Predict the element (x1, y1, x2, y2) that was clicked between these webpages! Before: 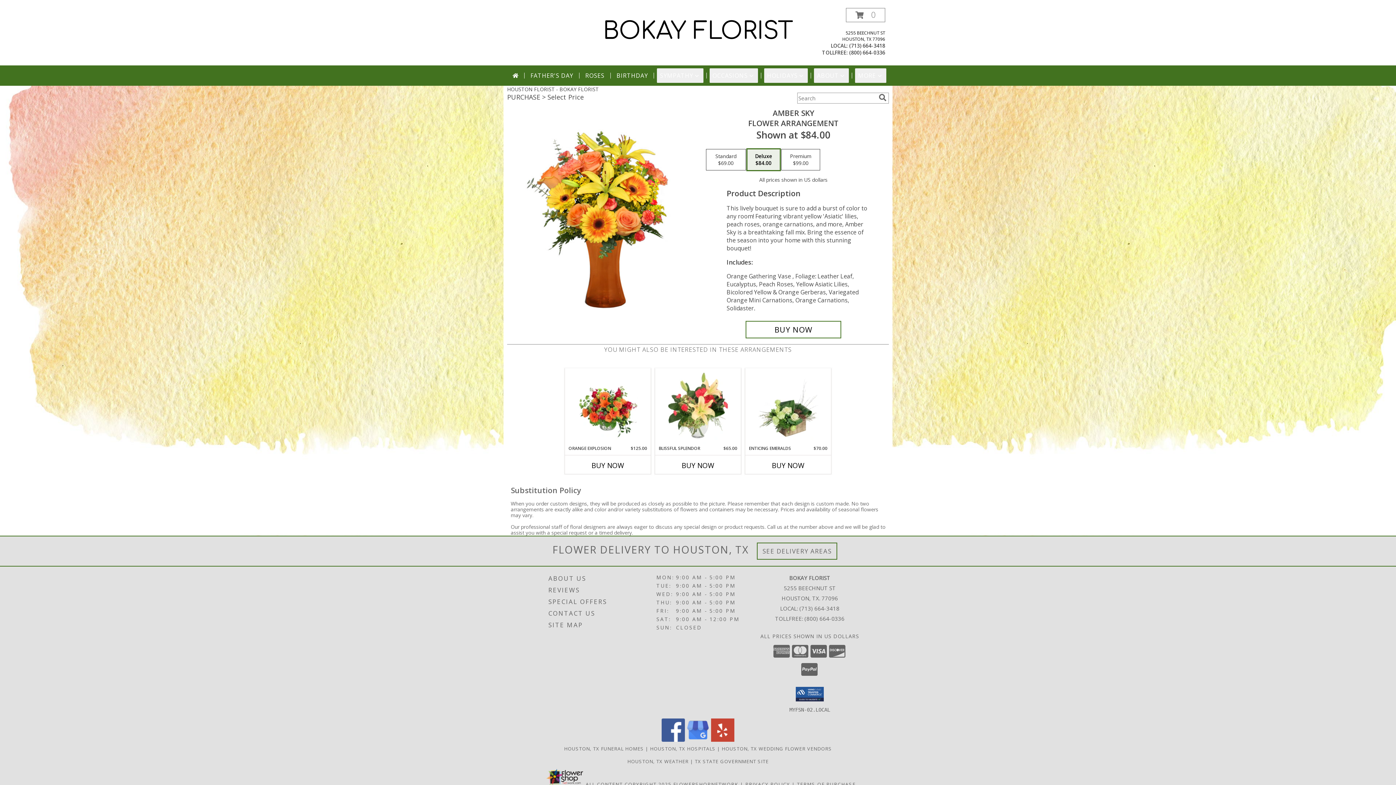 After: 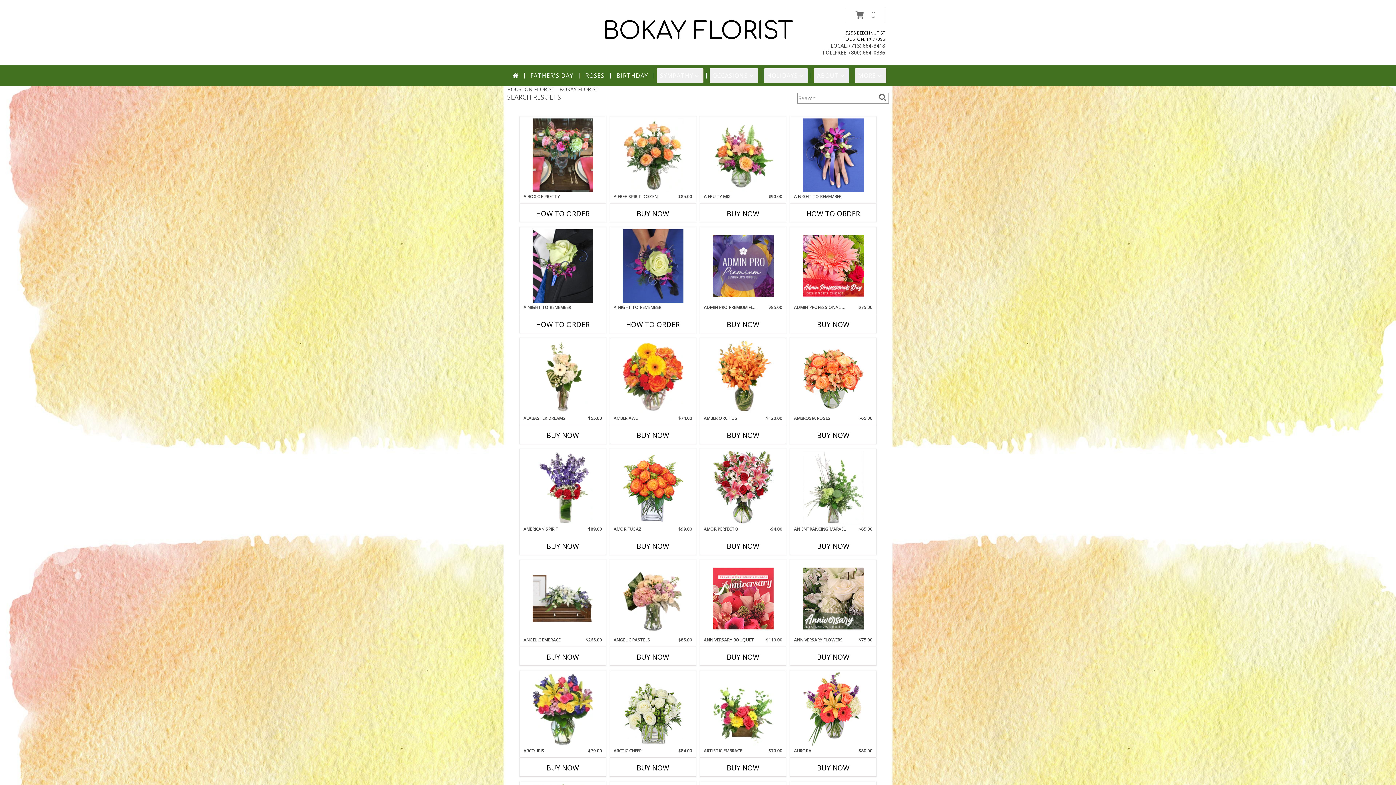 Action: label: search bbox: (877, 93, 888, 101)